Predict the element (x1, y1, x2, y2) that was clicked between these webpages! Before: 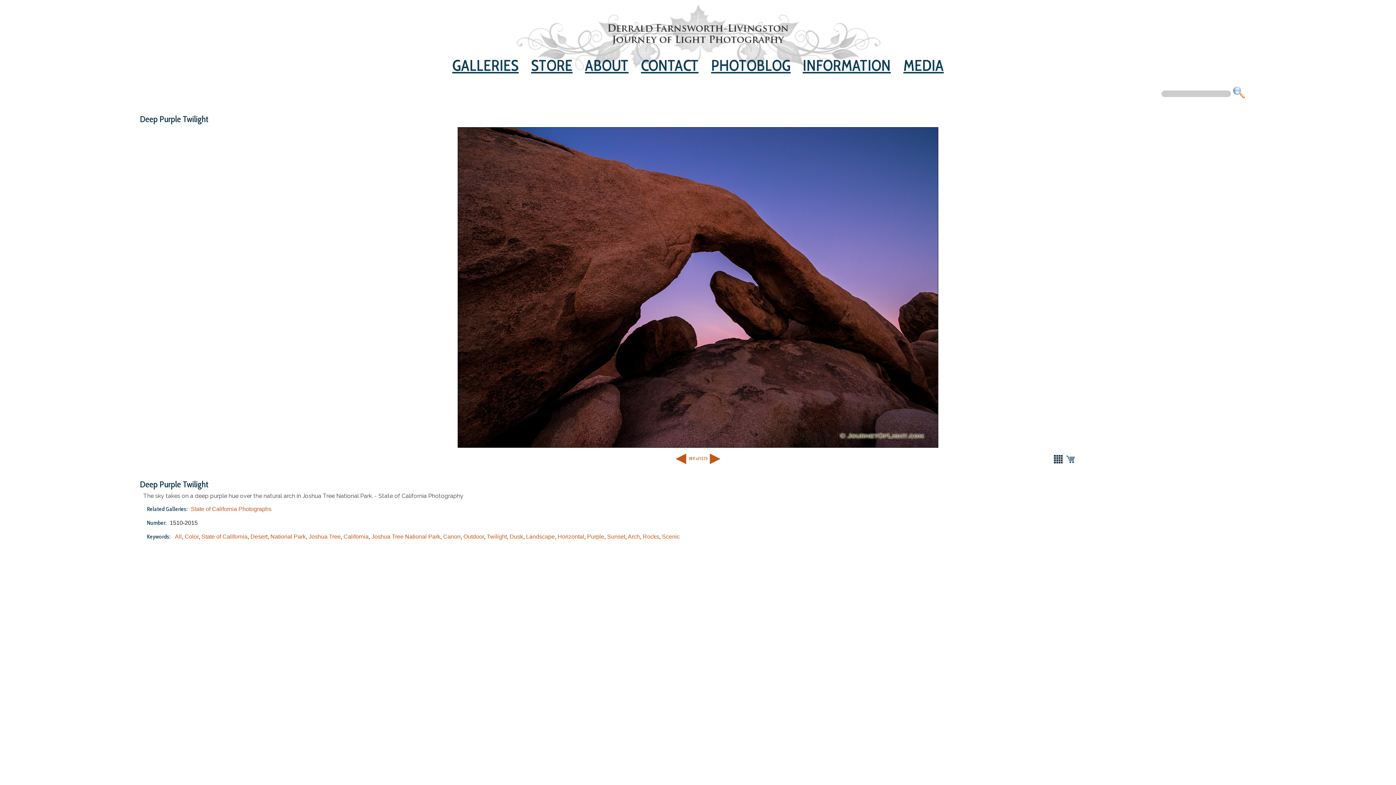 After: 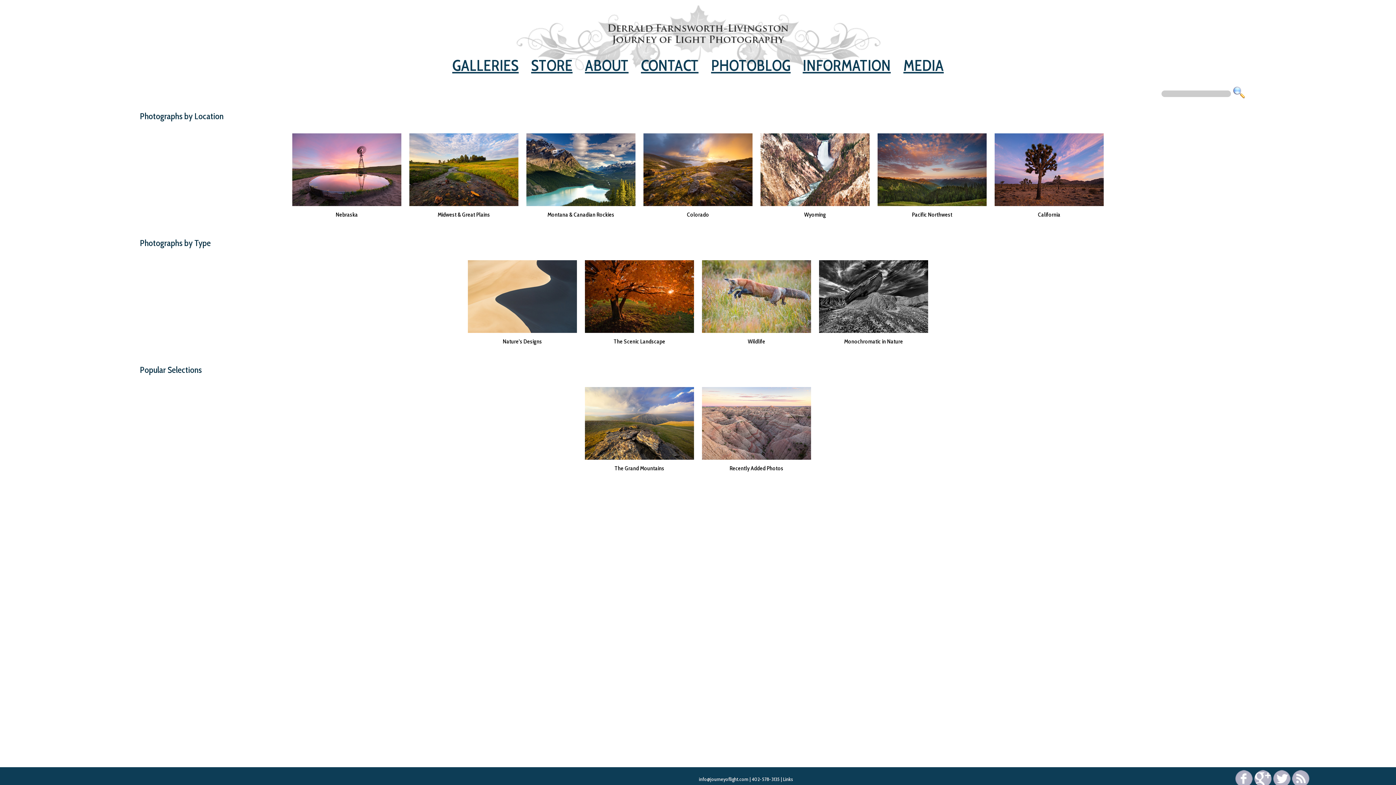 Action: label: GALLERIES bbox: (447, 53, 524, 77)